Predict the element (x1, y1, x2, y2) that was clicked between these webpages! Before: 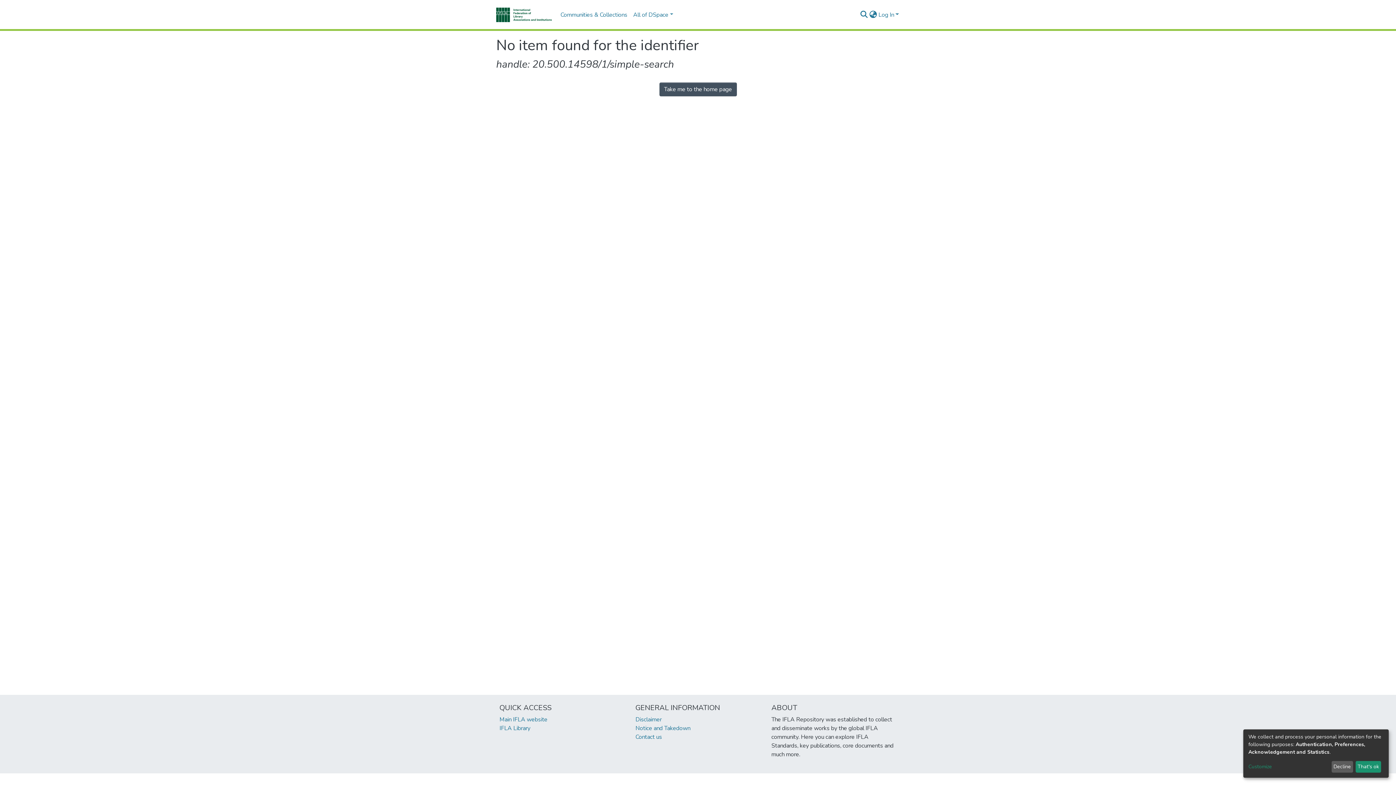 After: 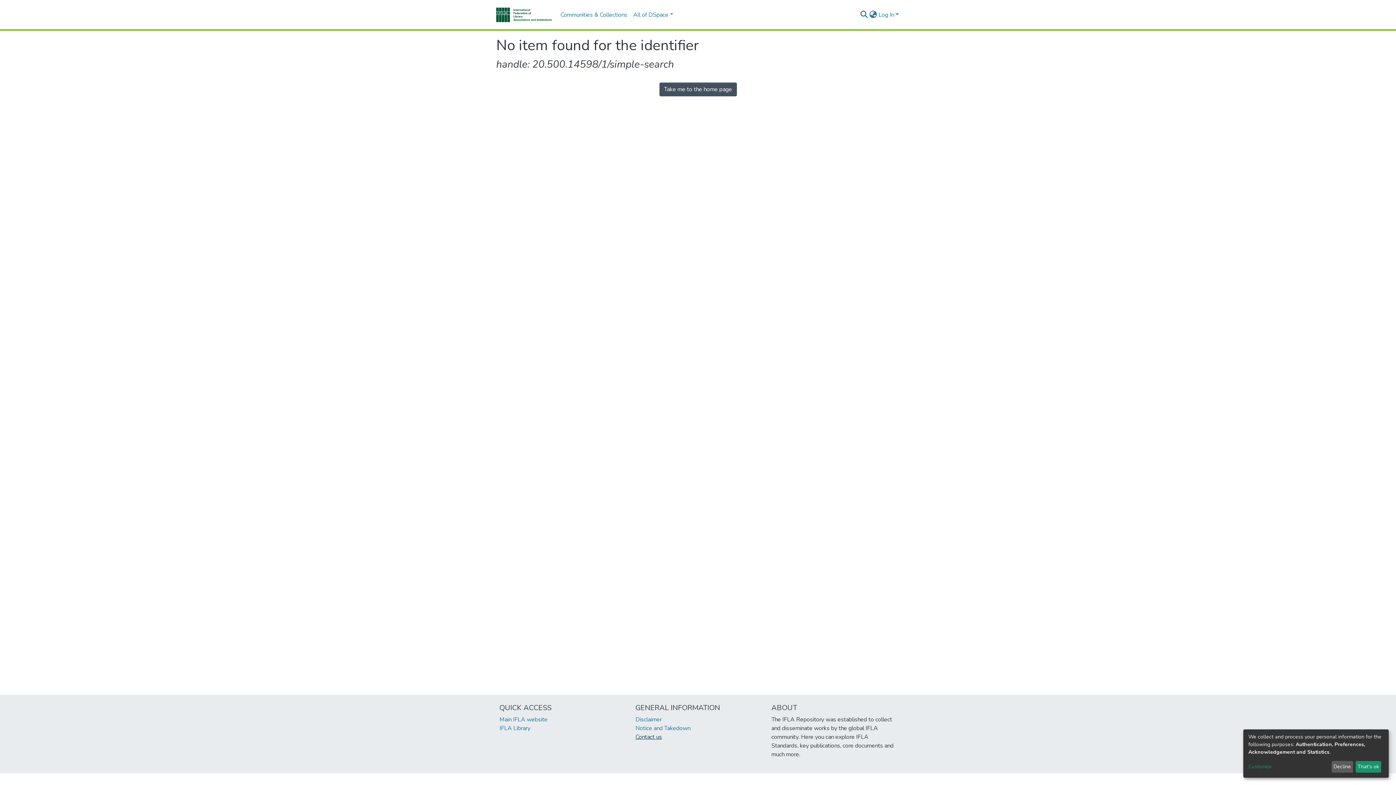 Action: label: Contact us bbox: (635, 733, 662, 741)